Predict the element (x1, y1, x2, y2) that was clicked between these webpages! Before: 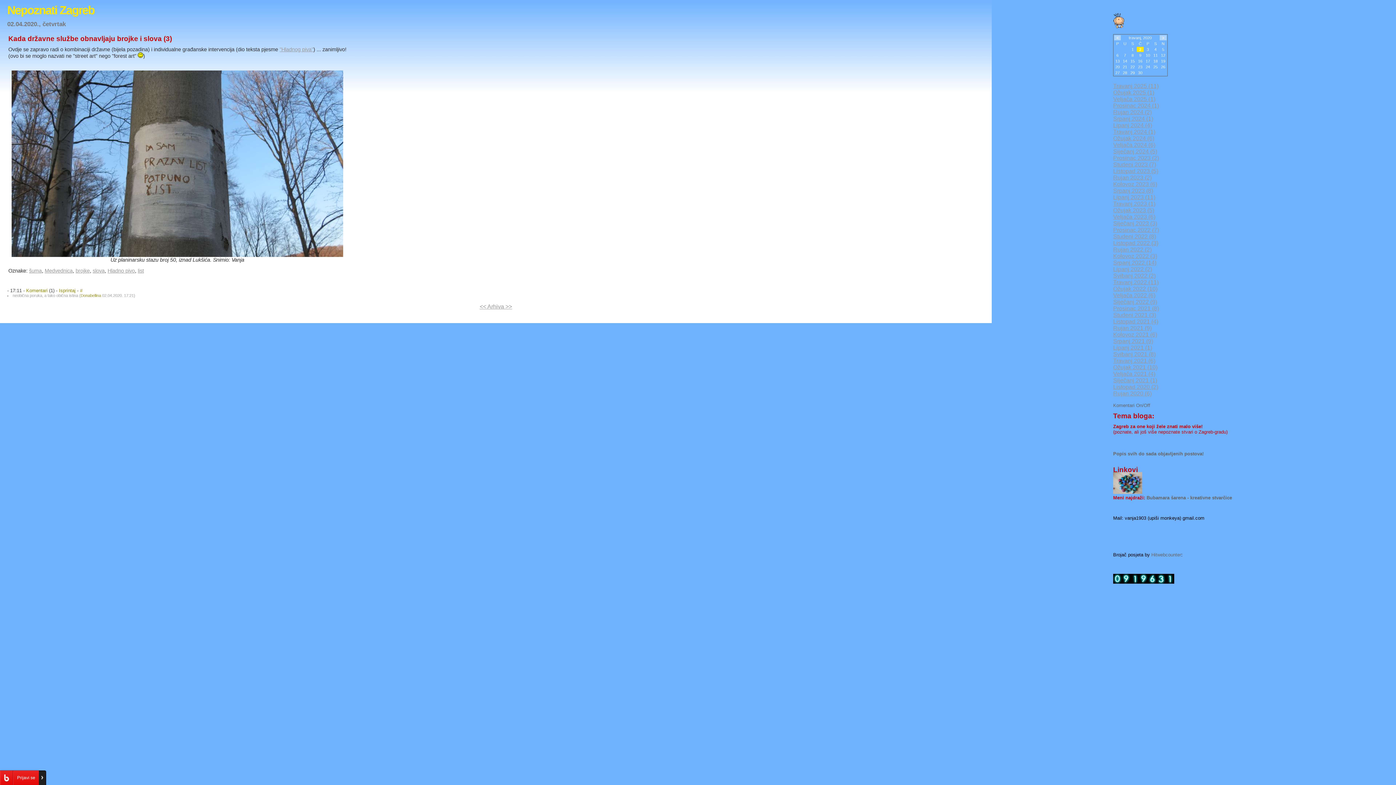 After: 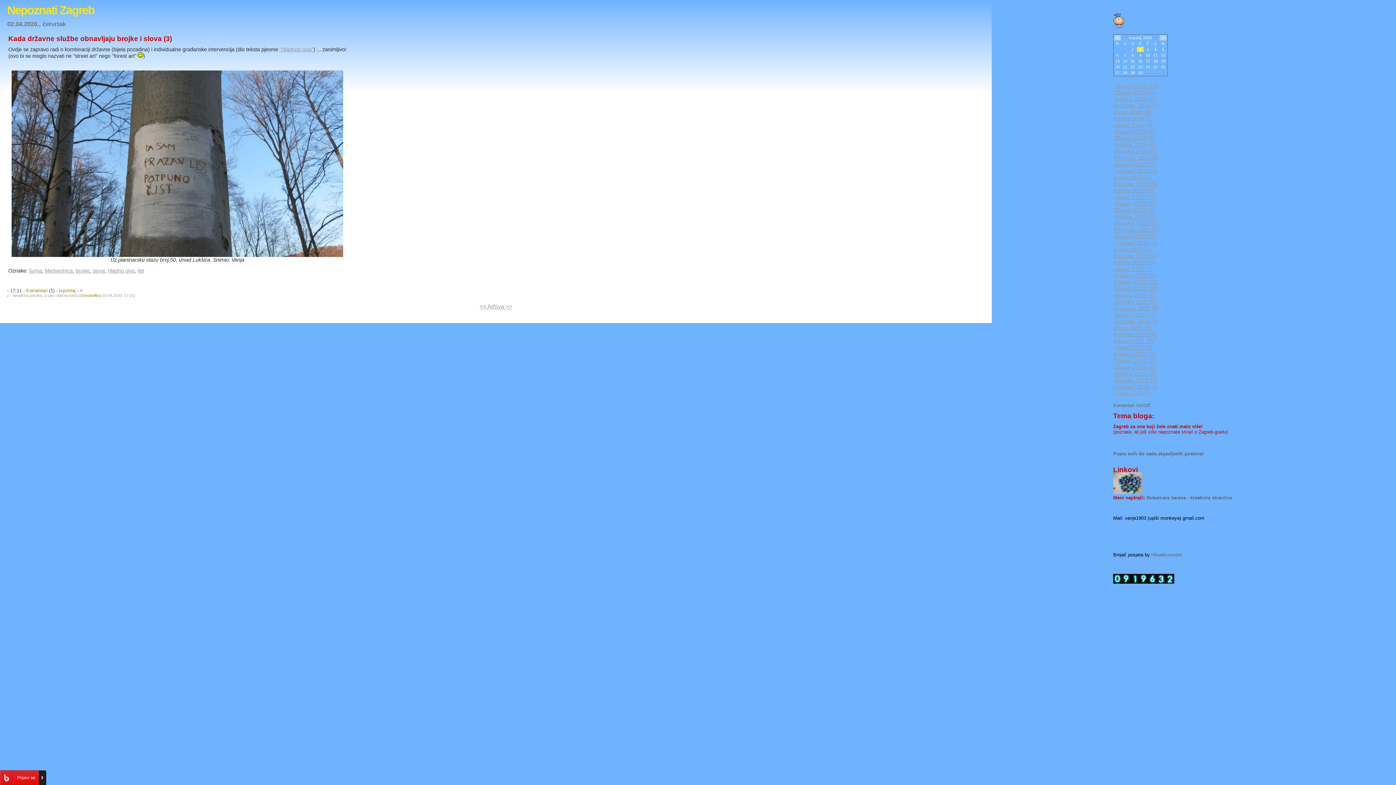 Action: bbox: (80, 288, 82, 293) label: #